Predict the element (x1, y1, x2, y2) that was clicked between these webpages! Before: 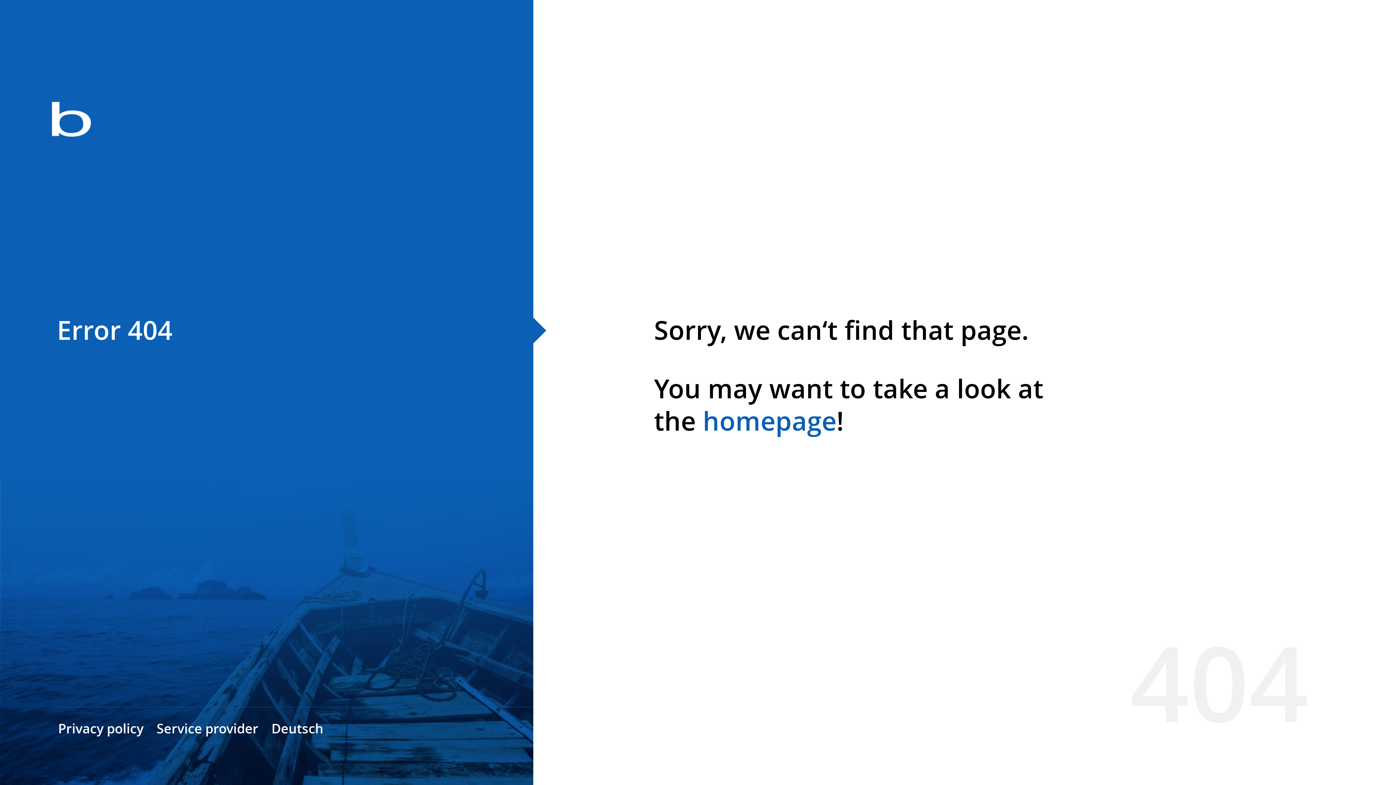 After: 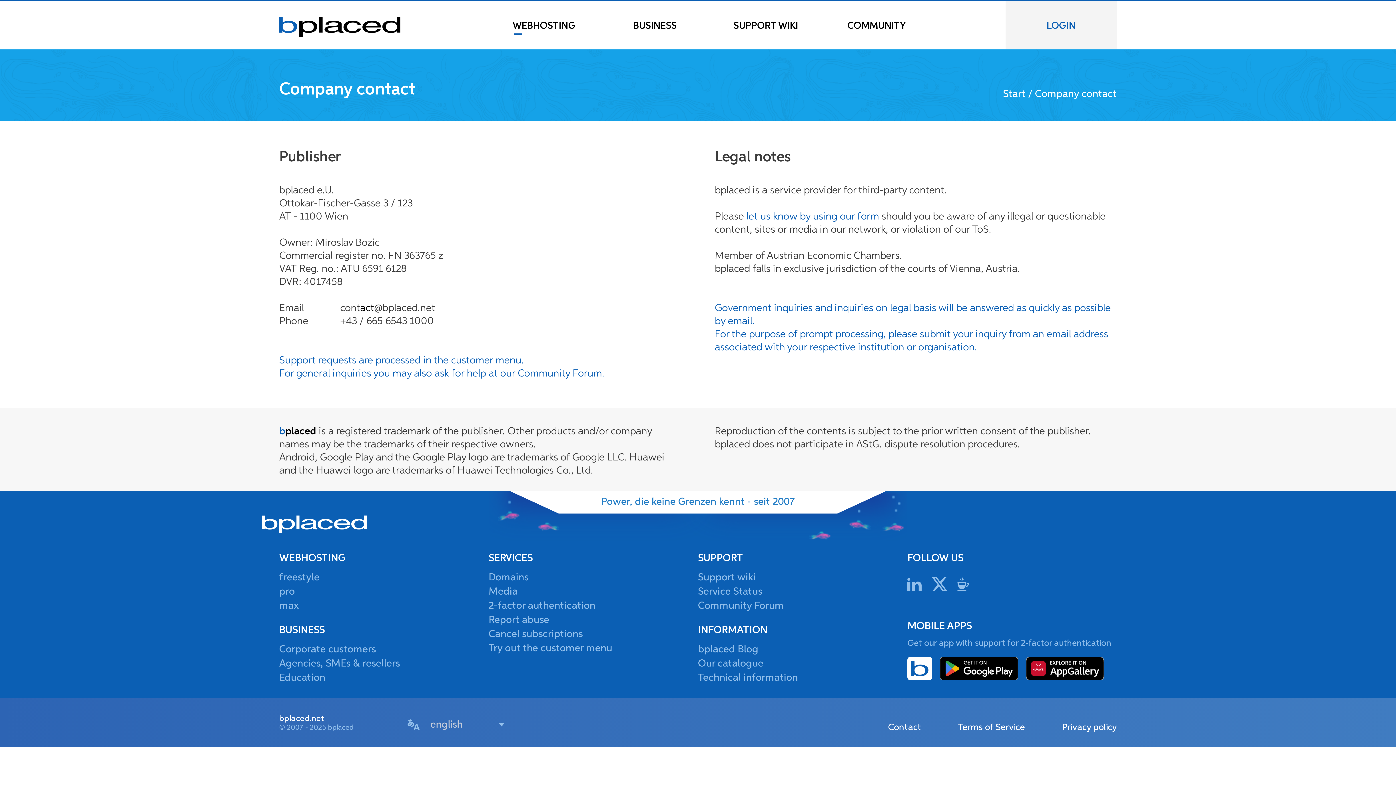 Action: bbox: (156, 720, 258, 737) label: Service provider